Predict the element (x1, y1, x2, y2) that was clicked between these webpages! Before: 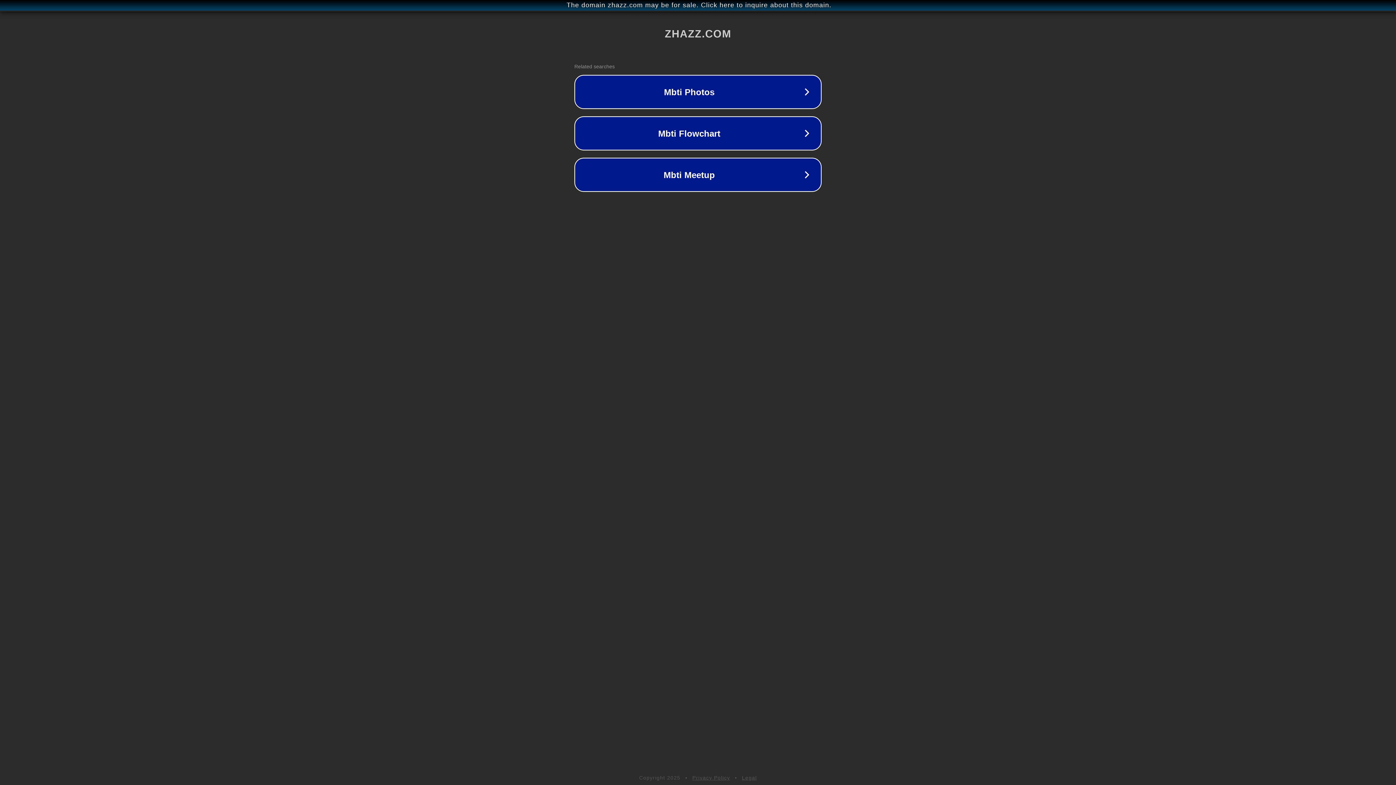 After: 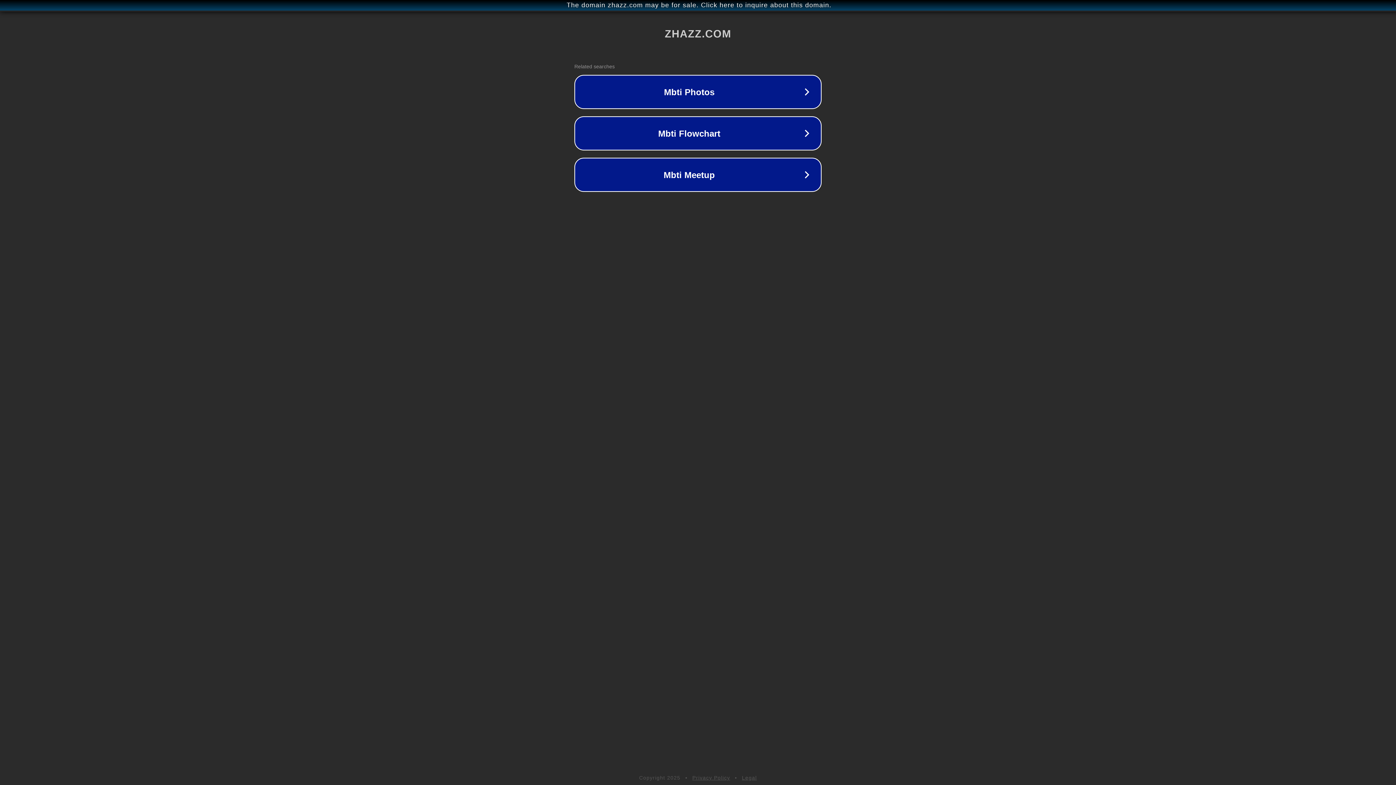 Action: bbox: (692, 775, 730, 781) label: Privacy Policy